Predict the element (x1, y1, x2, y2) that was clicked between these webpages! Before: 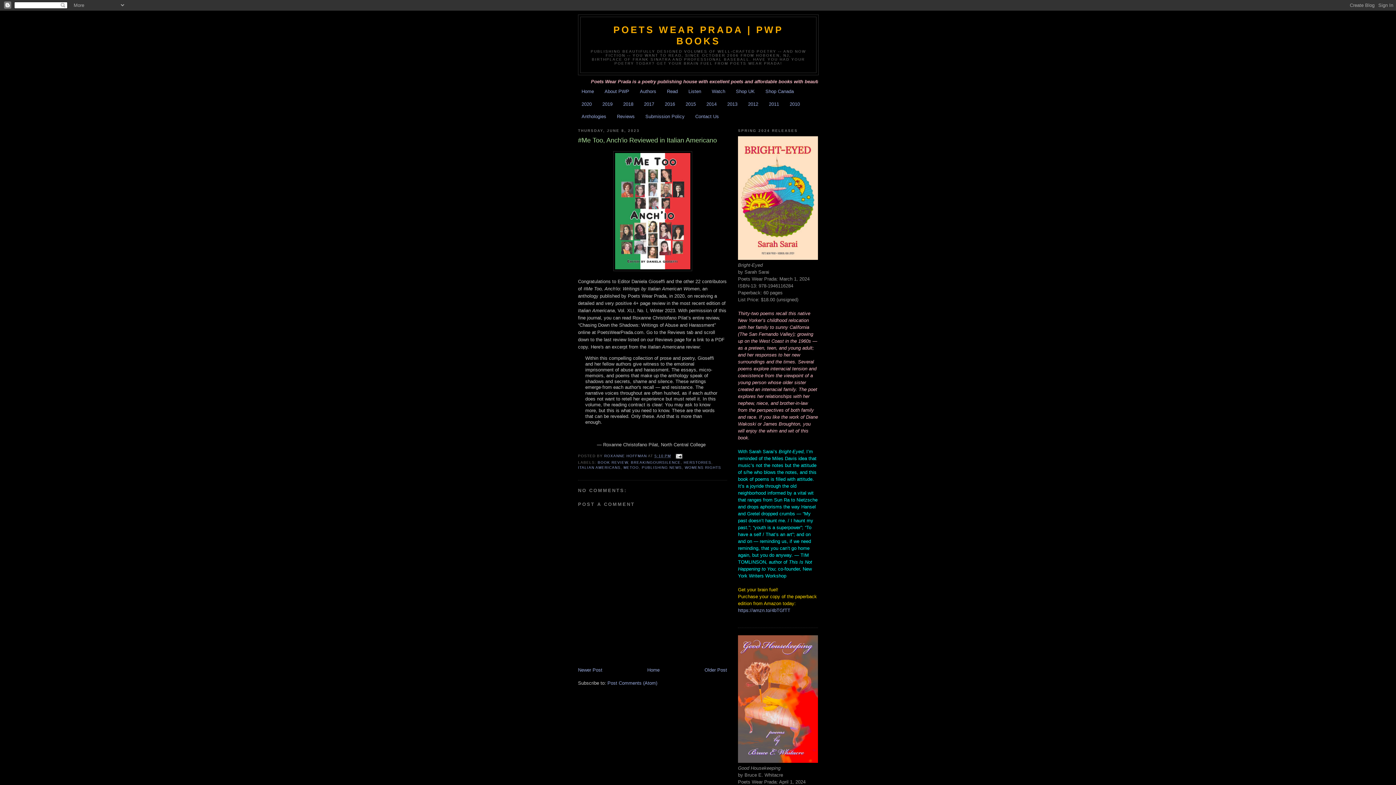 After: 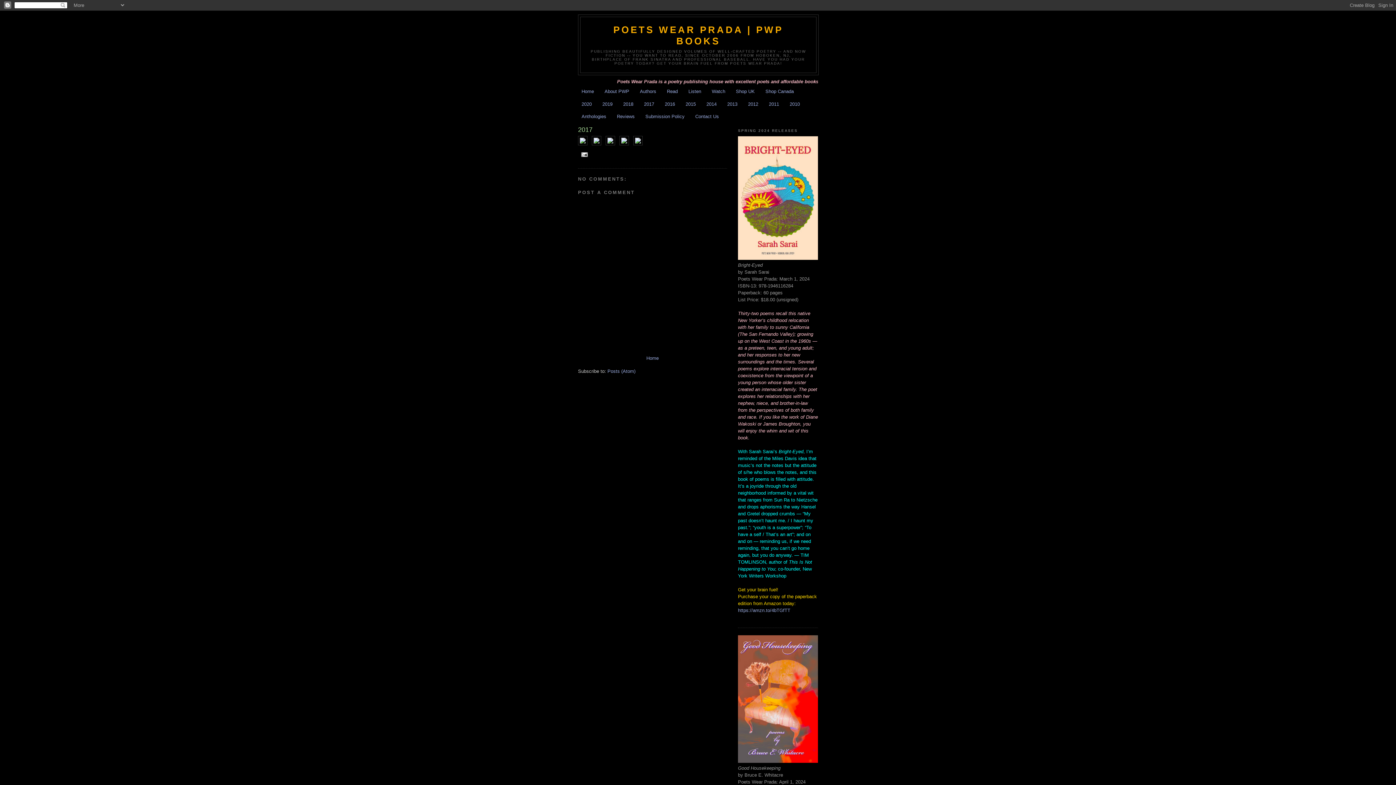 Action: label: 2017 bbox: (644, 101, 654, 106)